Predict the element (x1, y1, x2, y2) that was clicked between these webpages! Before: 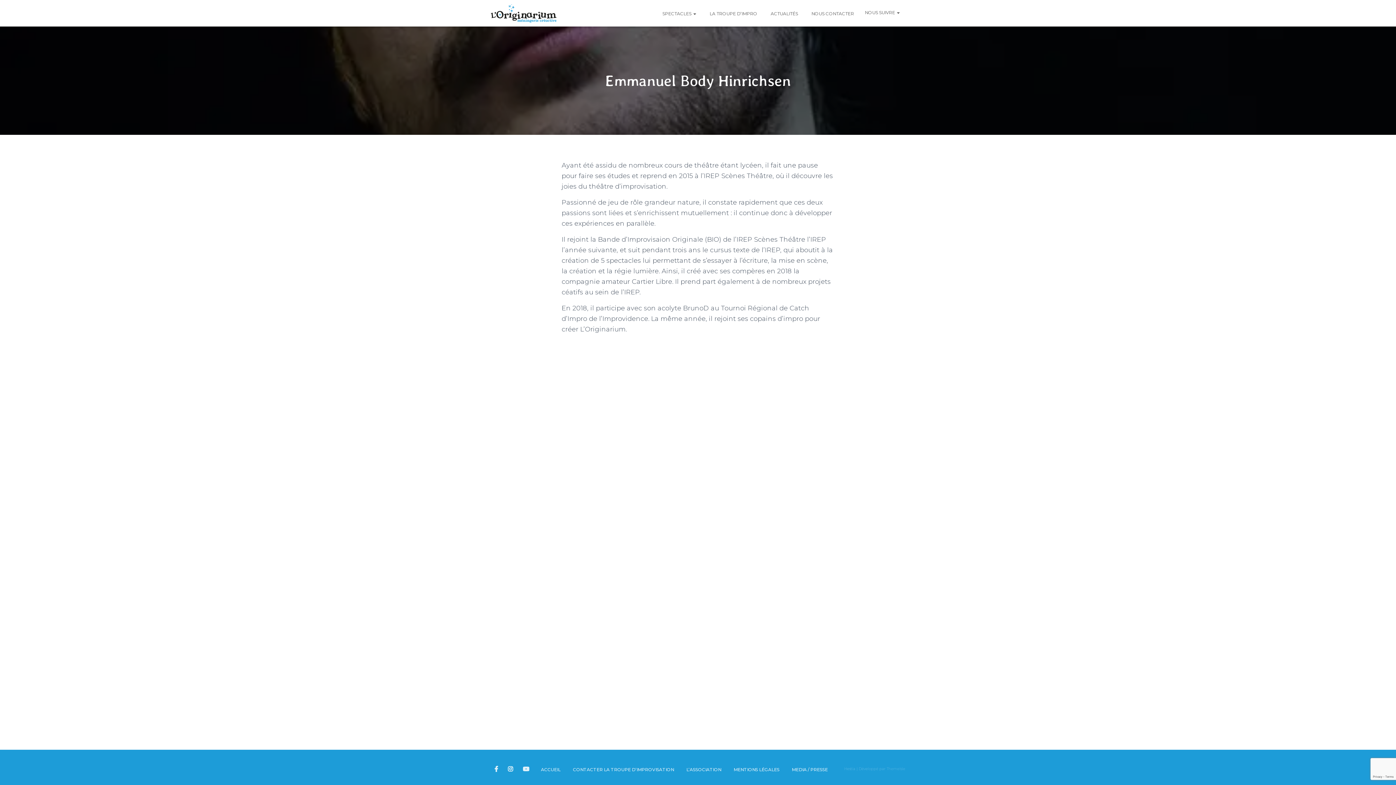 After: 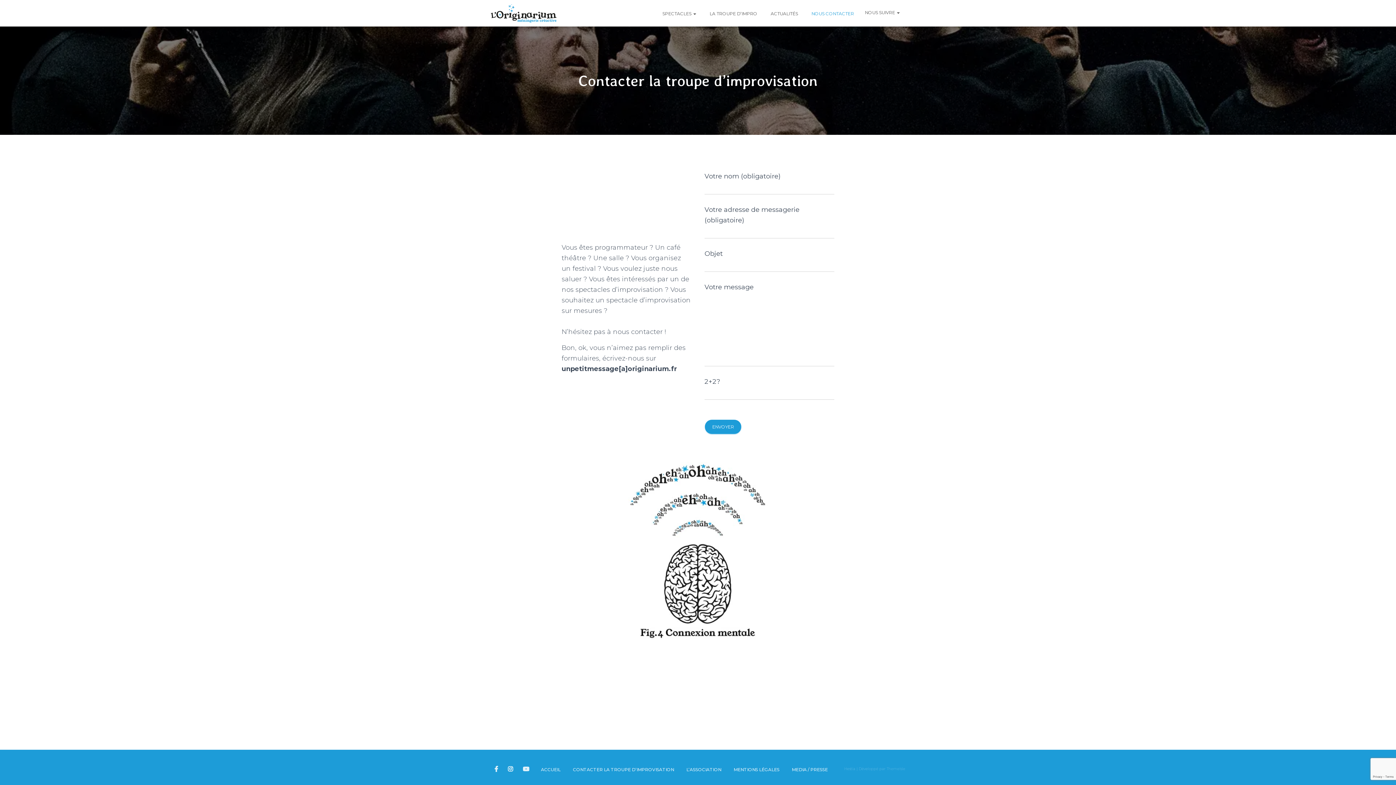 Action: label: CONTACTER LA TROUPE D’IMPROVISATION bbox: (567, 761, 679, 778)